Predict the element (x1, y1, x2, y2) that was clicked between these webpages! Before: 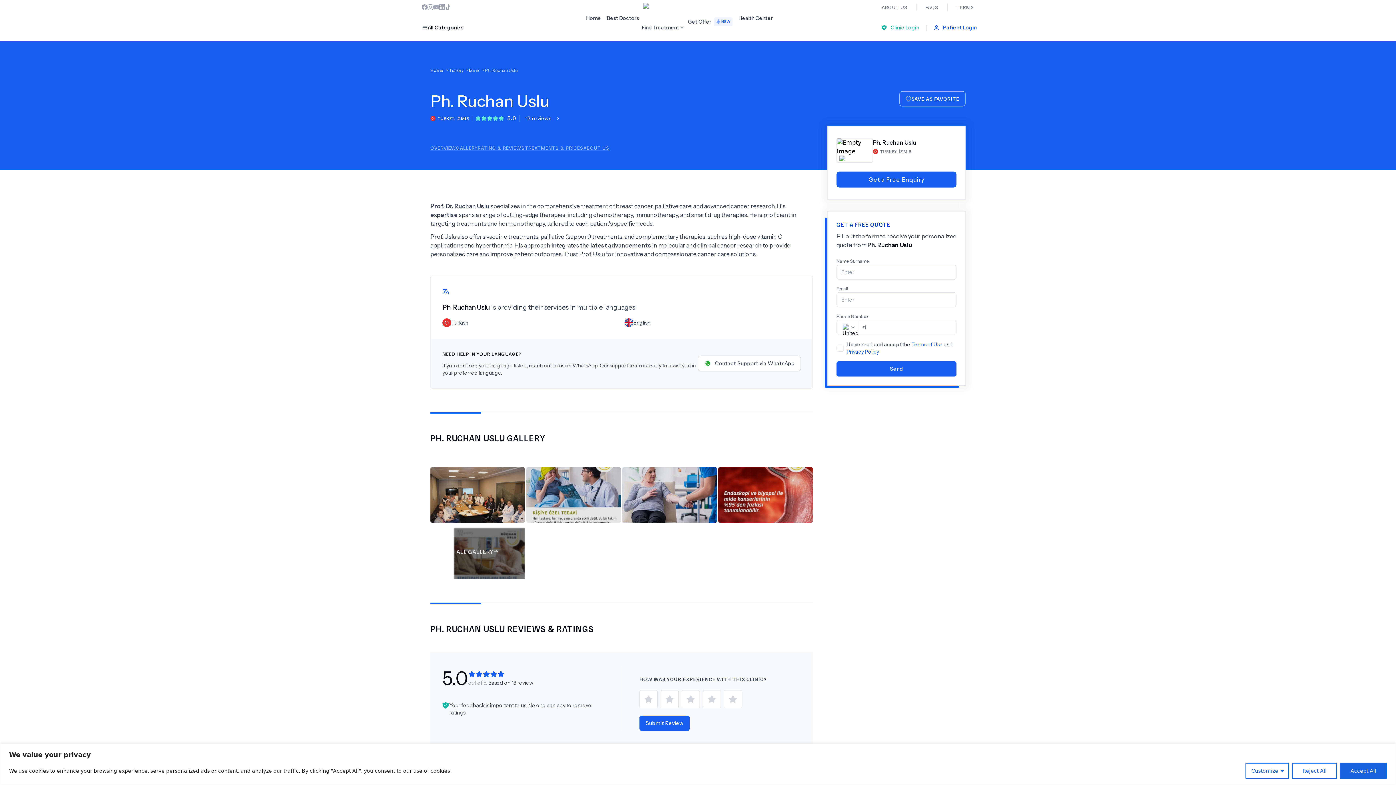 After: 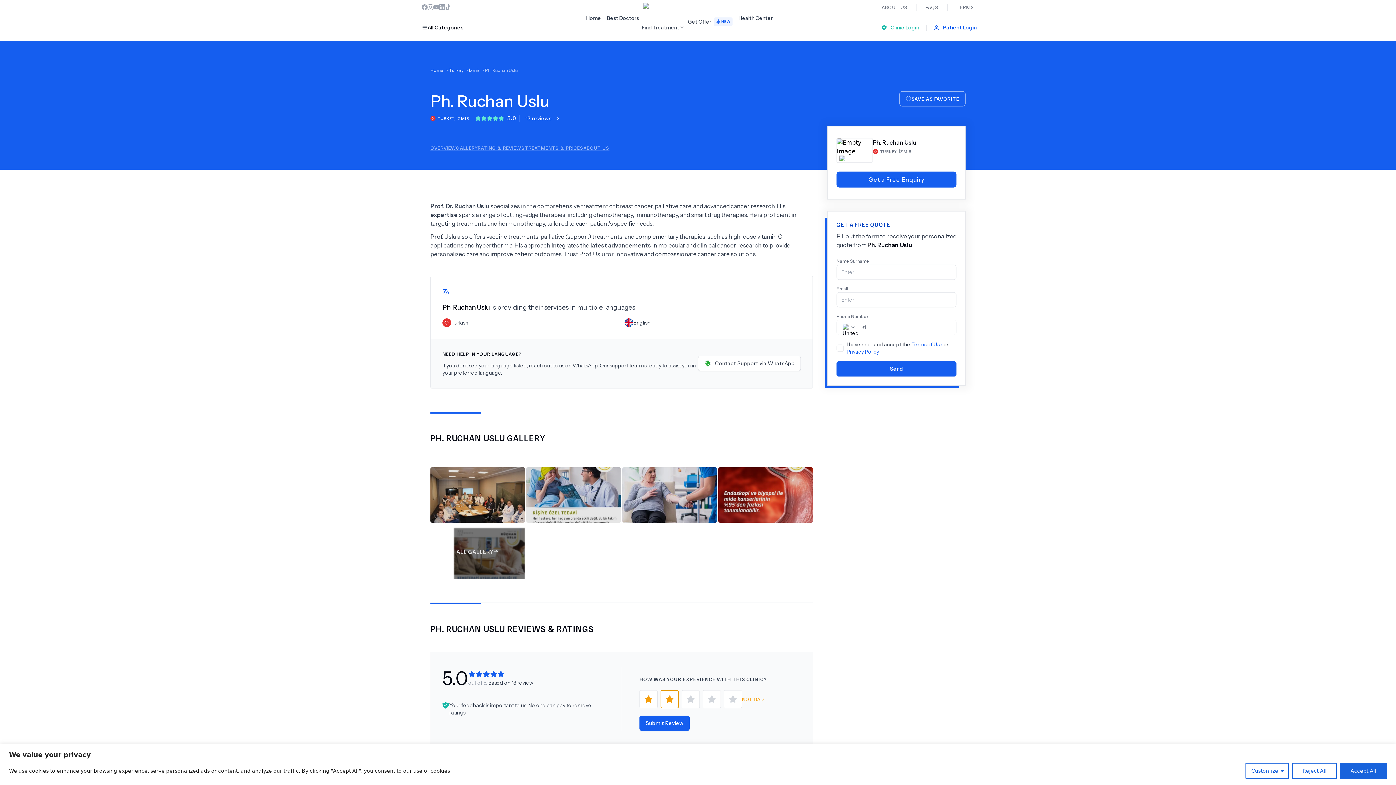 Action: label: Rate 2 bbox: (660, 690, 678, 708)